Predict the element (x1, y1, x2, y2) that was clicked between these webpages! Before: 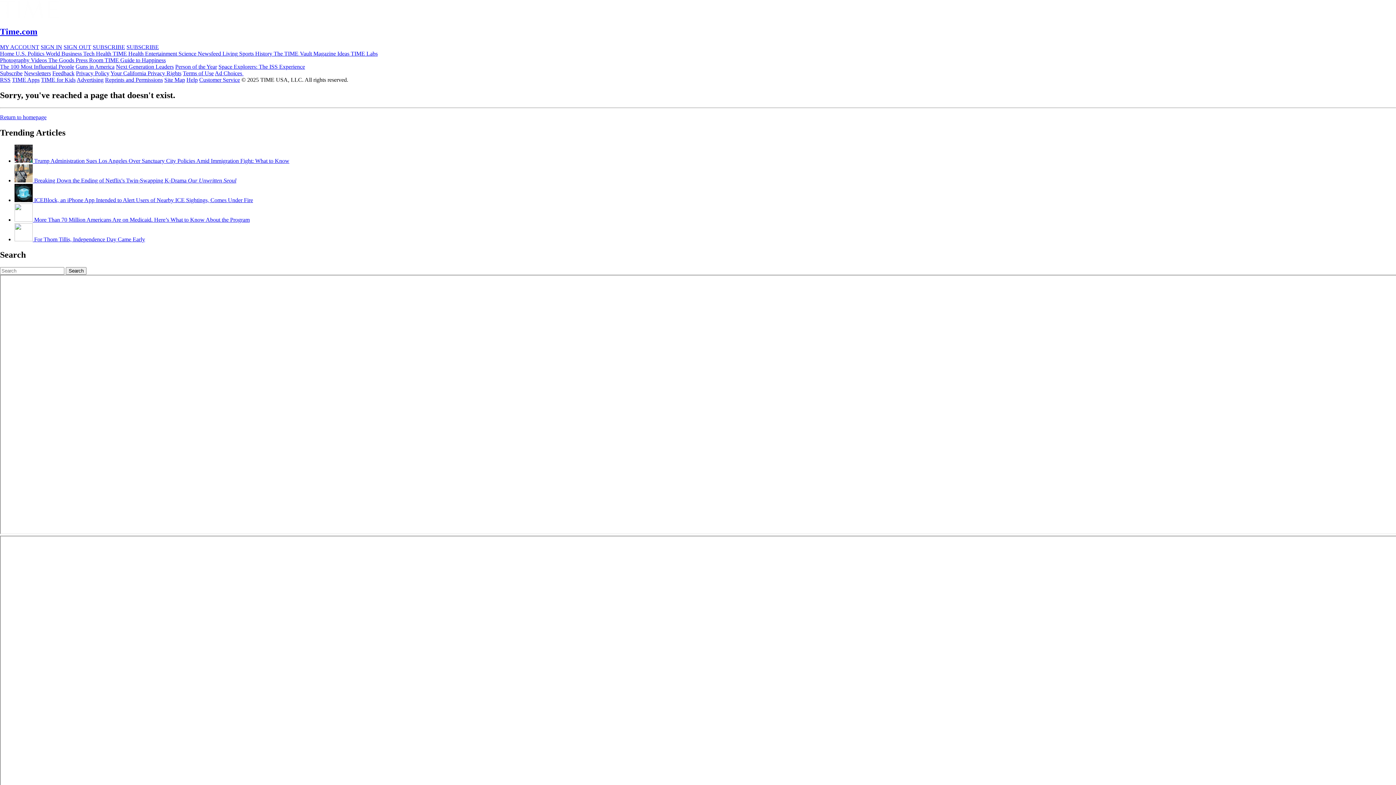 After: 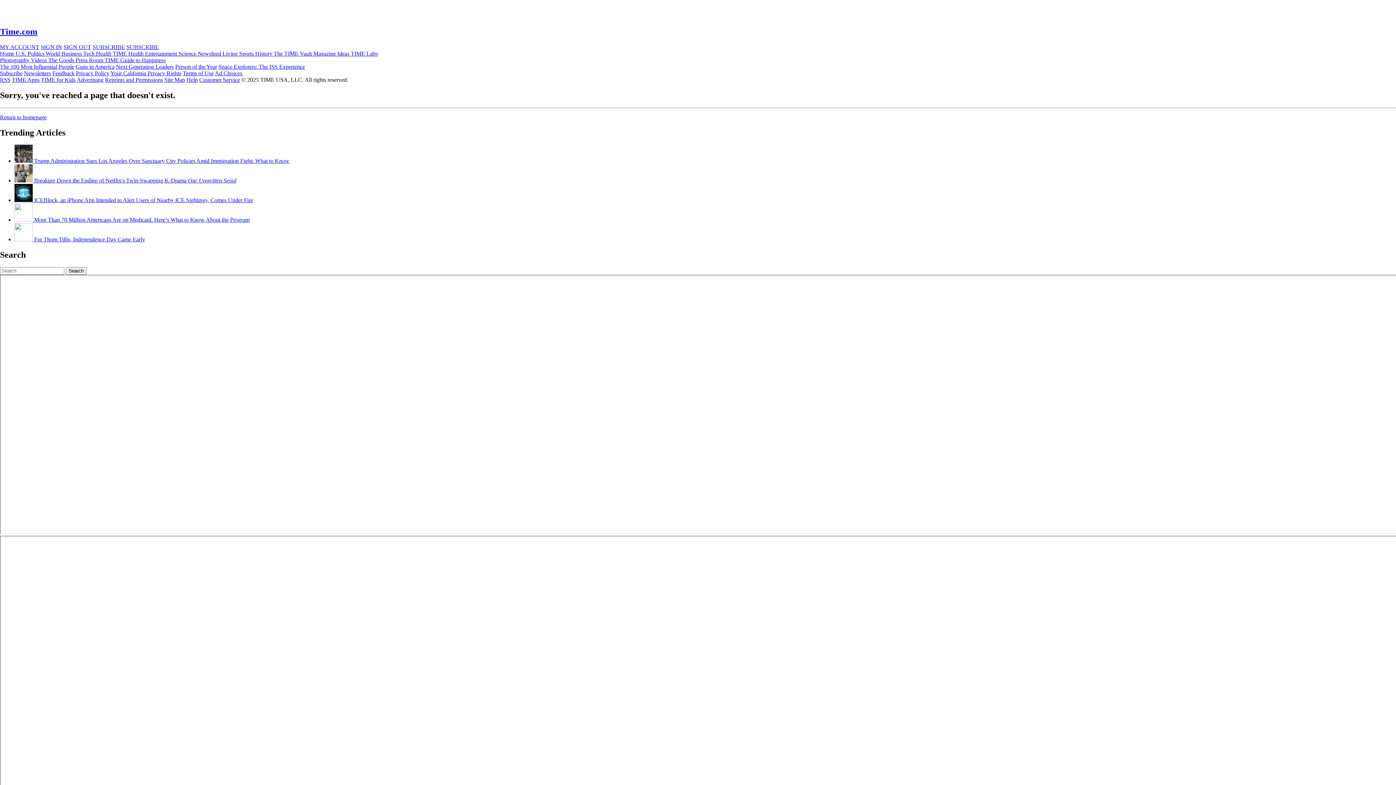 Action: label: SIGN IN bbox: (40, 43, 62, 50)